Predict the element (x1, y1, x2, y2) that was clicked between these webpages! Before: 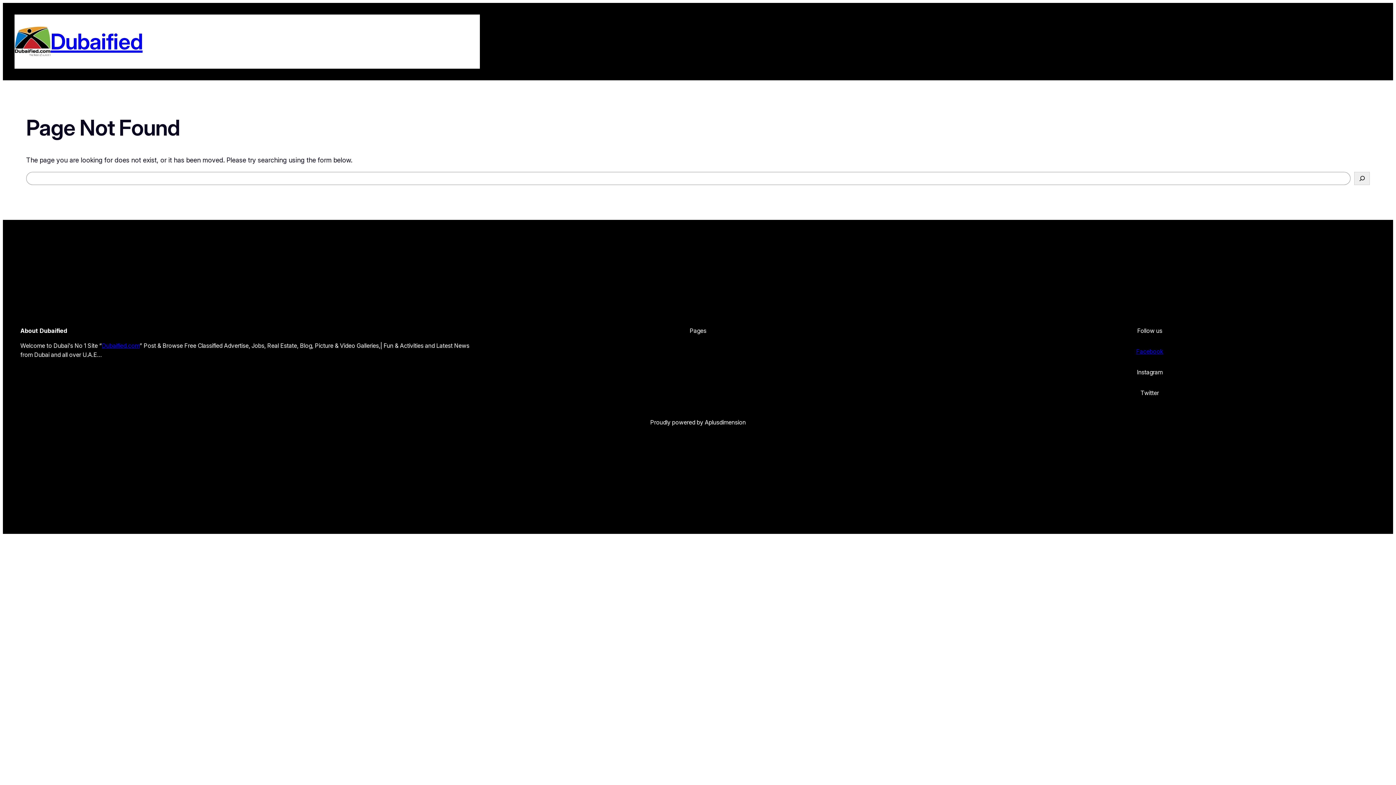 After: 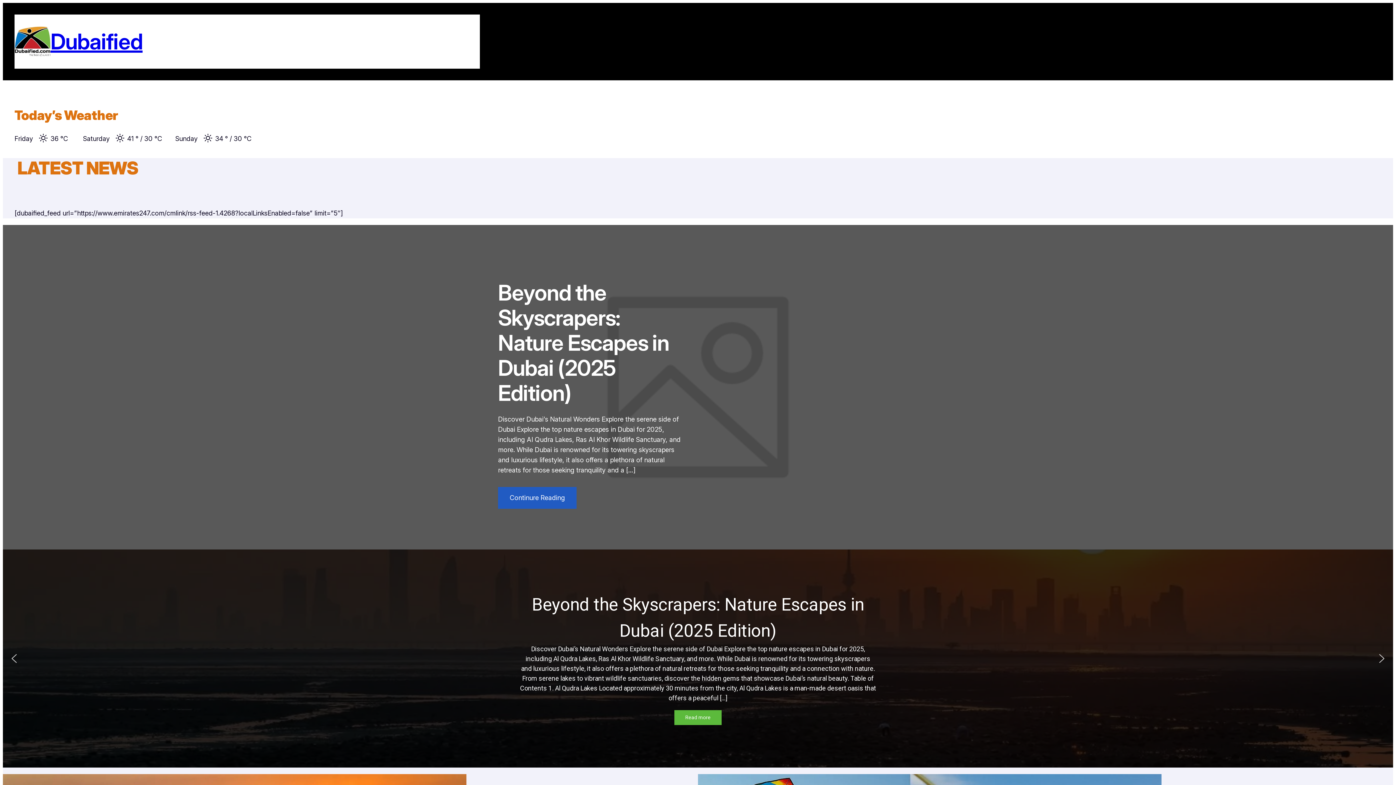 Action: bbox: (14, 26, 50, 56)